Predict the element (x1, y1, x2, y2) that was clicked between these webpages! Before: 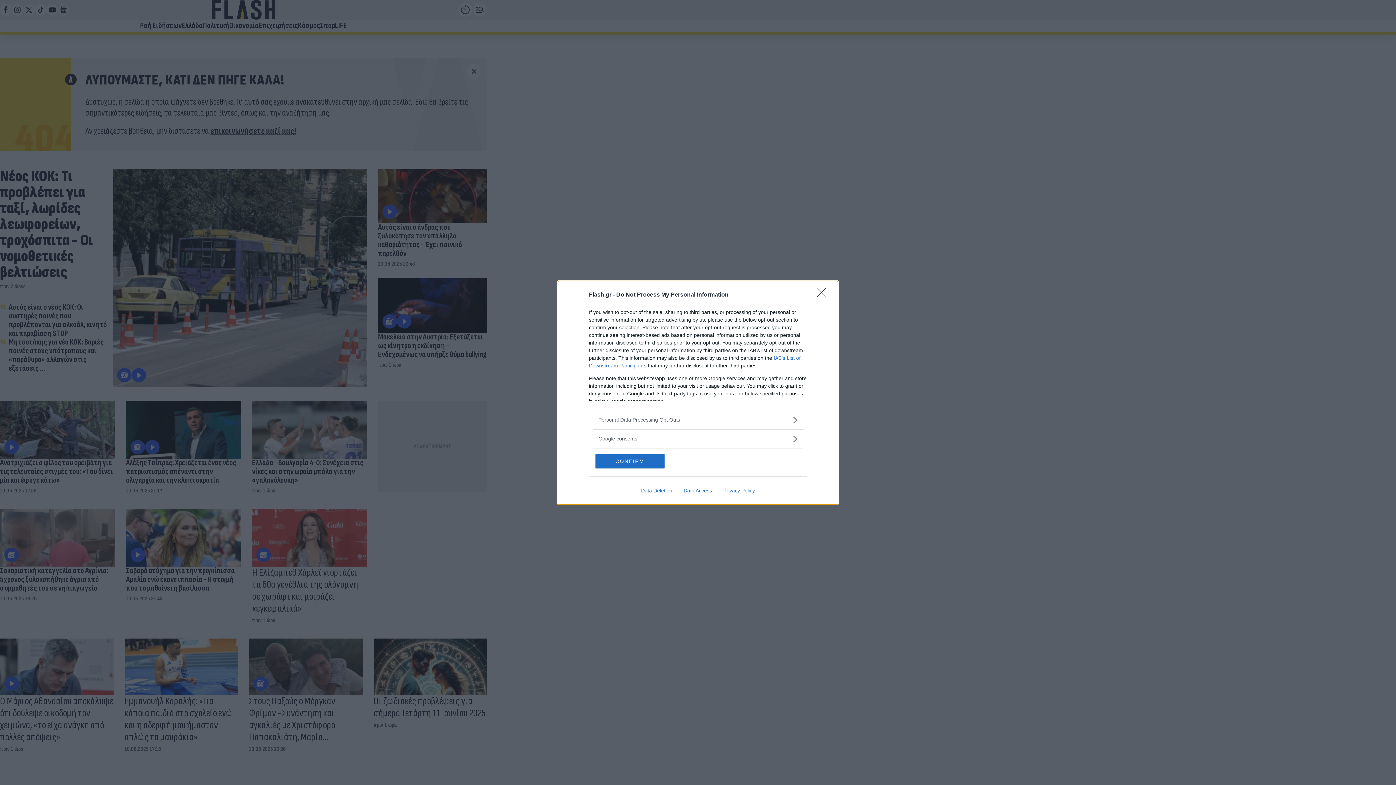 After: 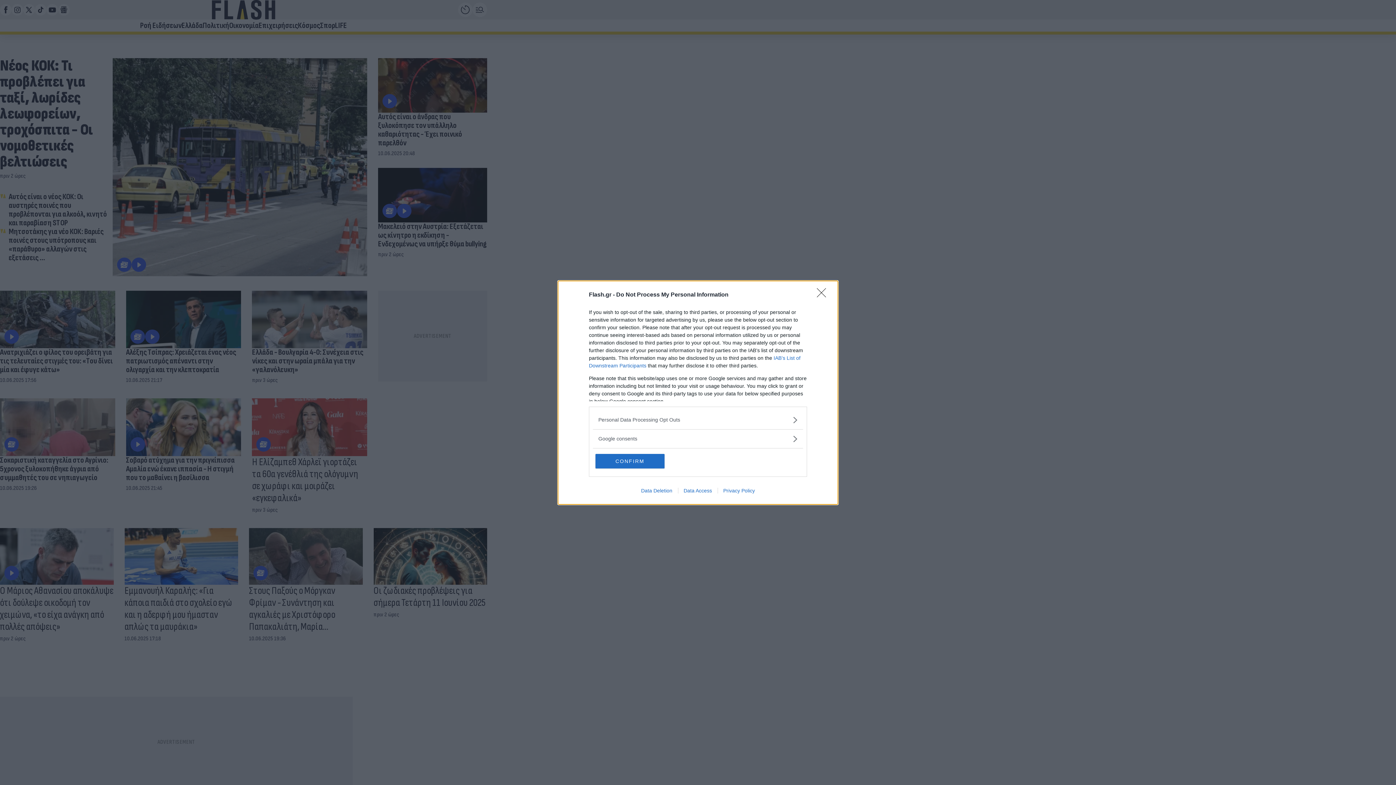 Action: bbox: (678, 487, 717, 493) label: Data Access